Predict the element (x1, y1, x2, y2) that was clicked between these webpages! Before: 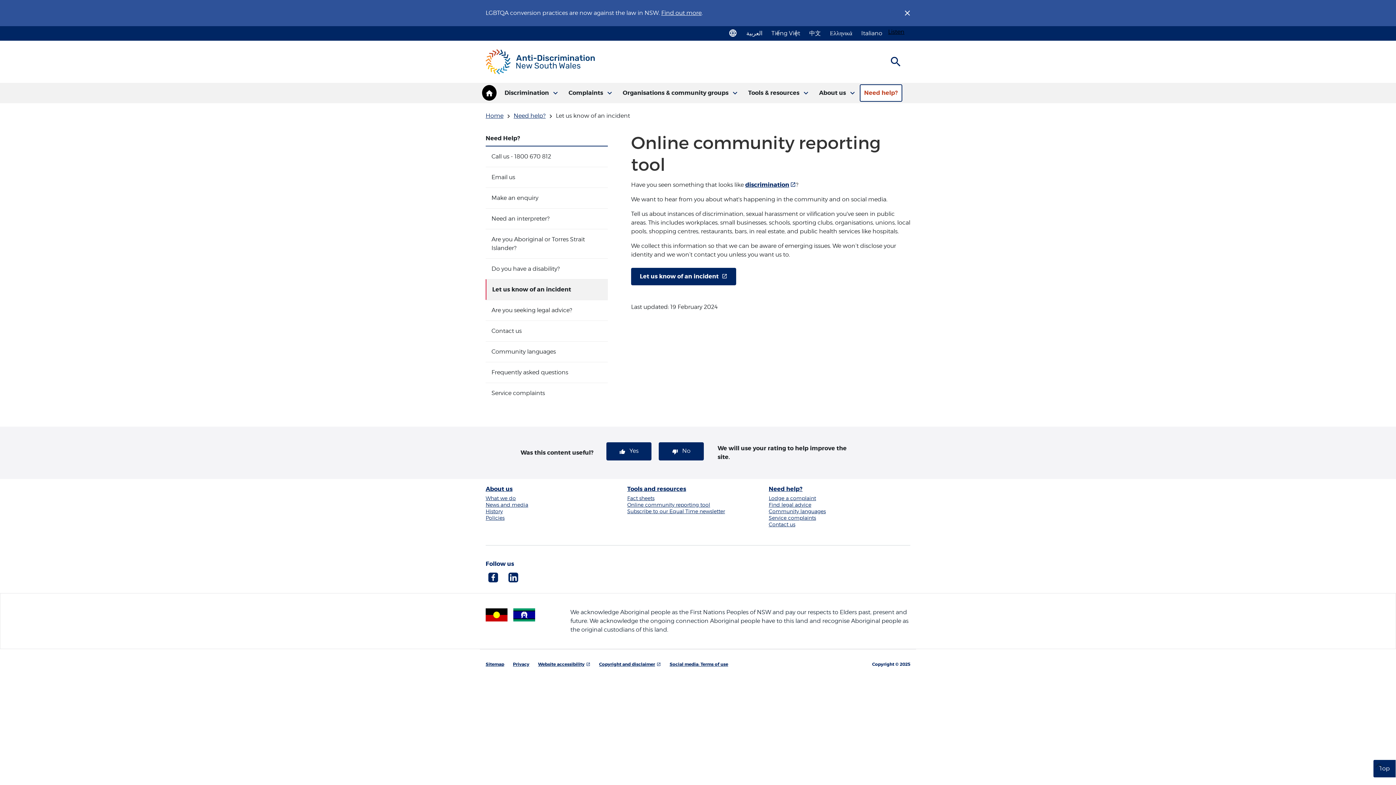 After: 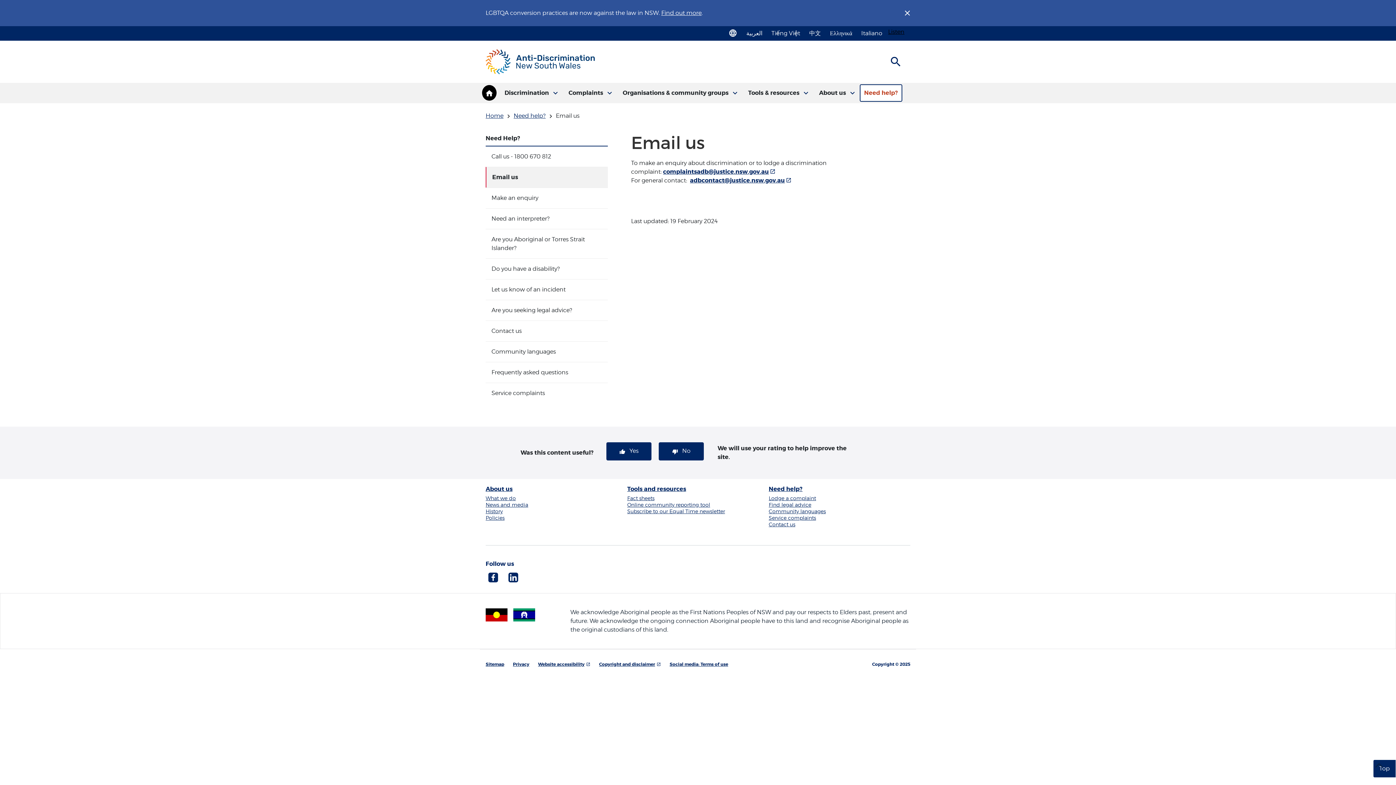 Action: label: Email us bbox: (485, 167, 607, 187)